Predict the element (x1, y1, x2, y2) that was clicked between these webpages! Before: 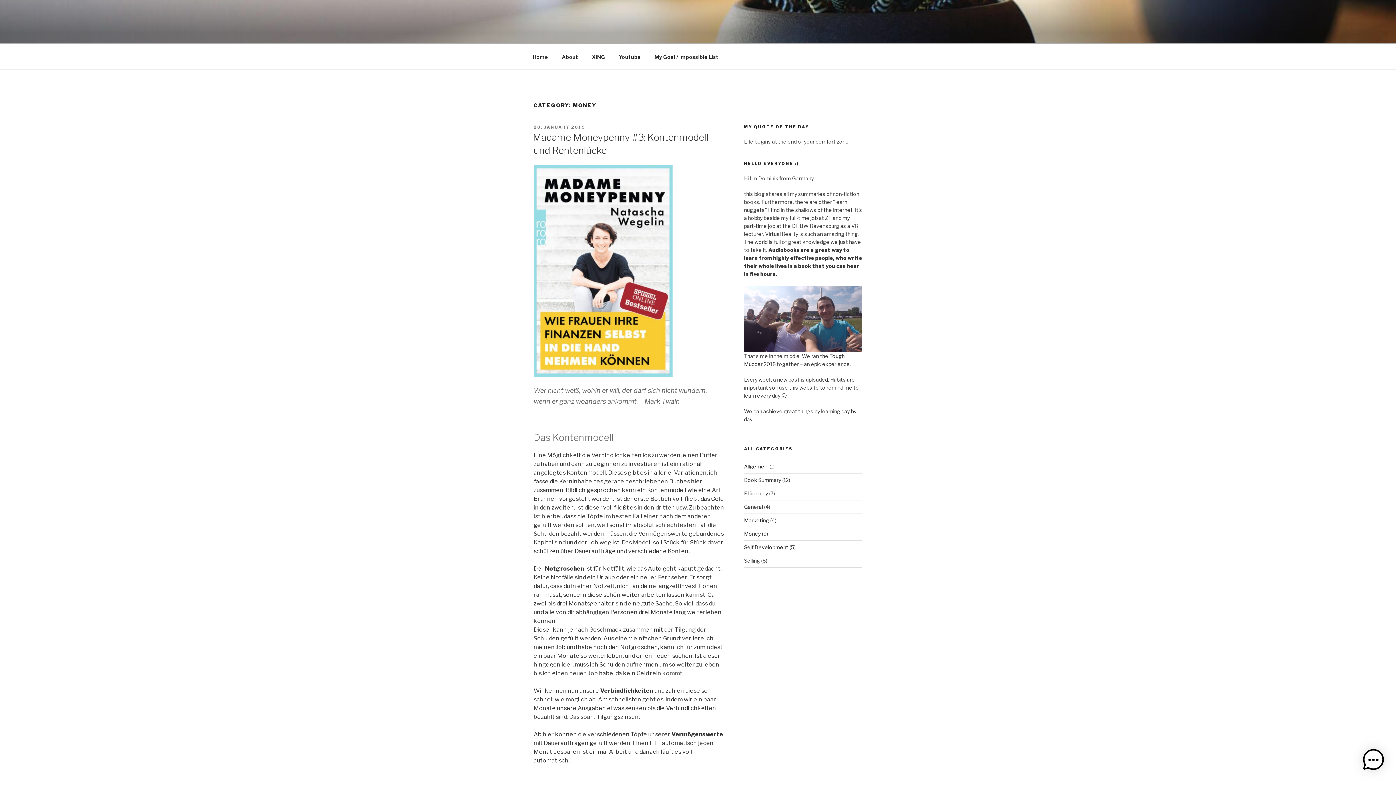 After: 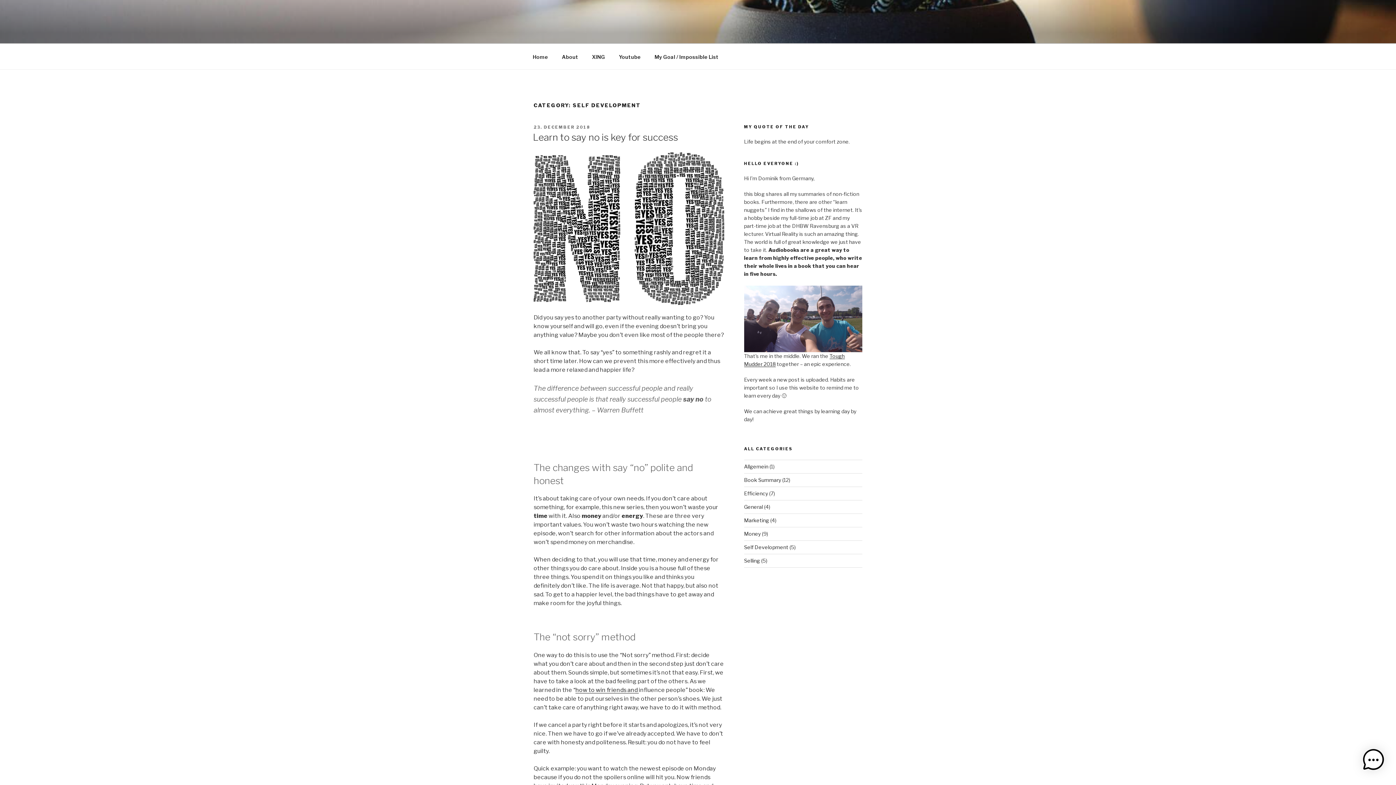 Action: bbox: (744, 544, 788, 550) label: Self Development